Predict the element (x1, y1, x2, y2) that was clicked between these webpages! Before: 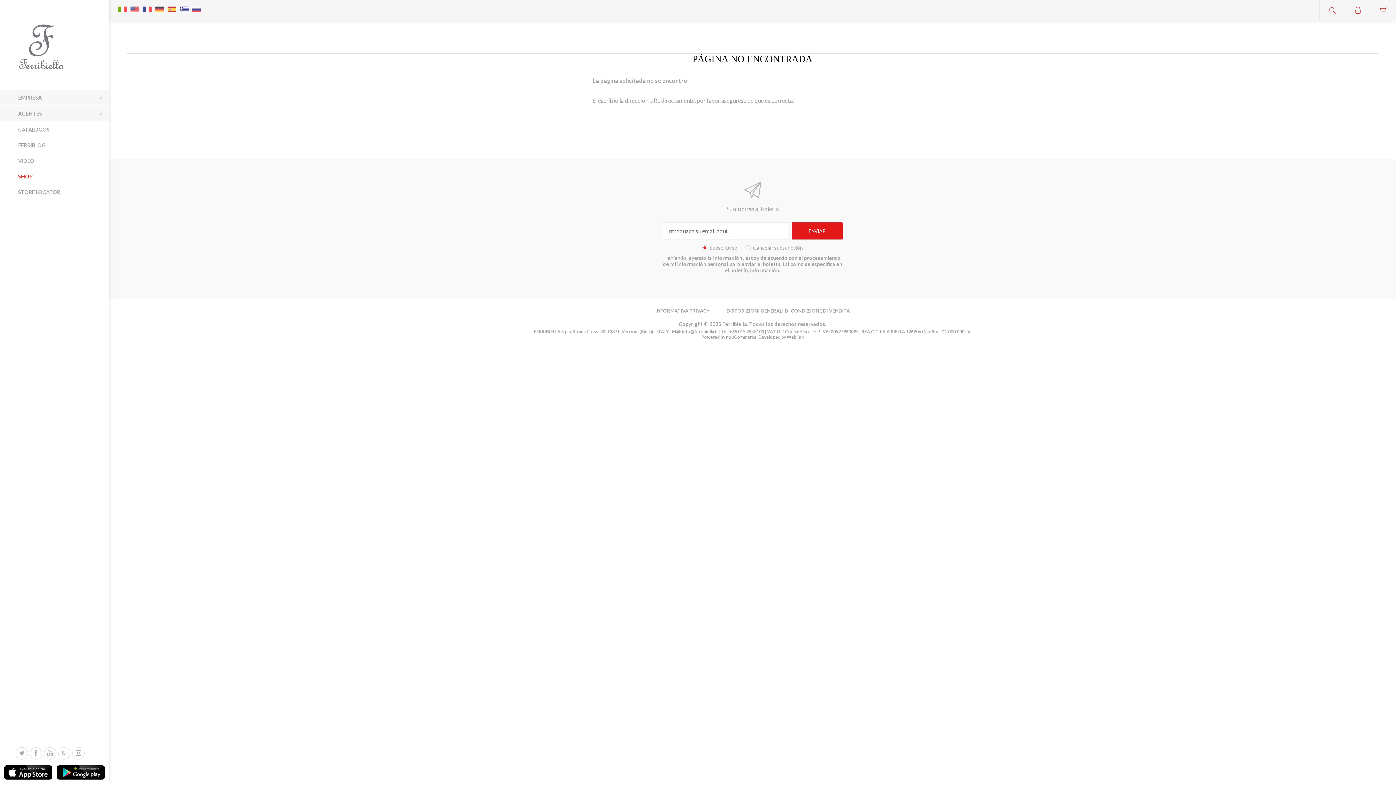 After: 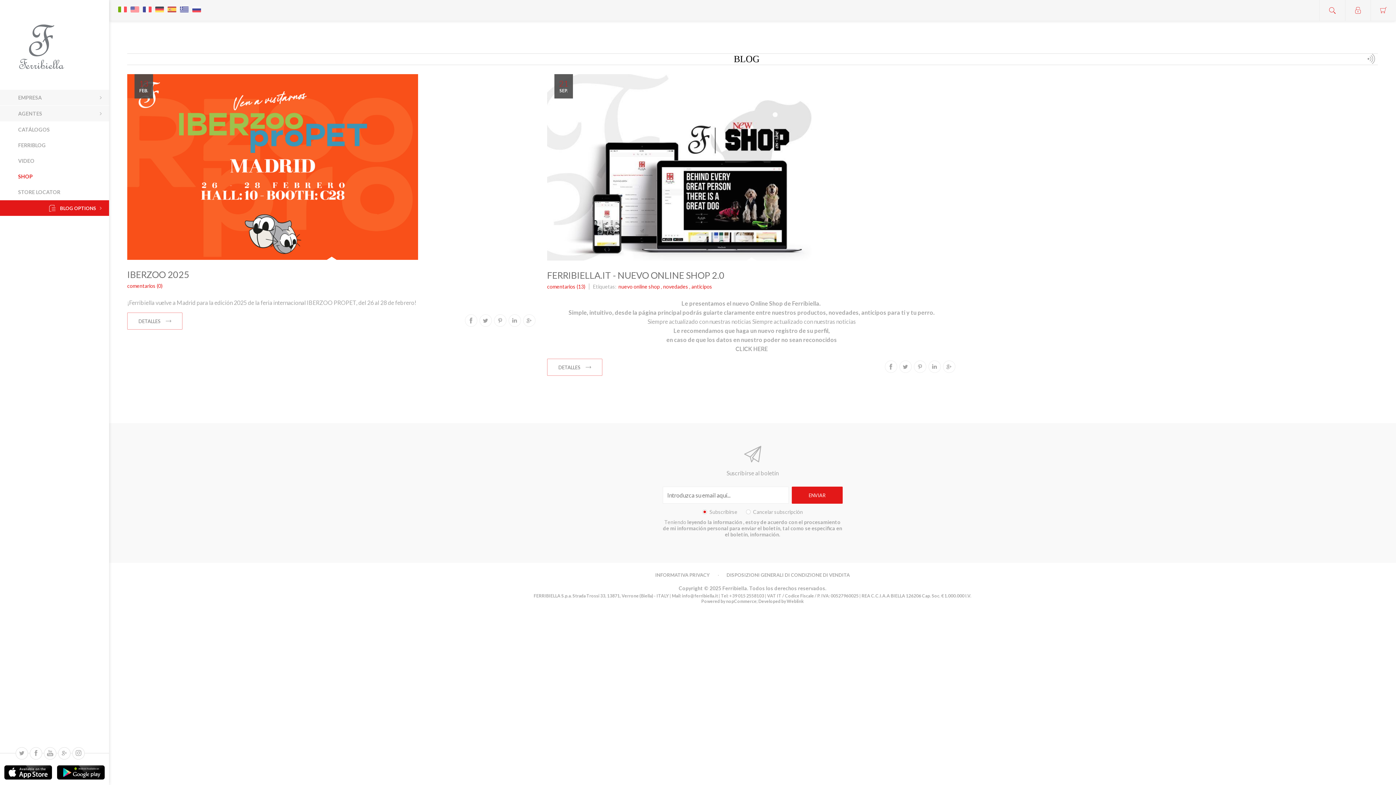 Action: label: FERRIBLOG bbox: (0, 137, 109, 153)